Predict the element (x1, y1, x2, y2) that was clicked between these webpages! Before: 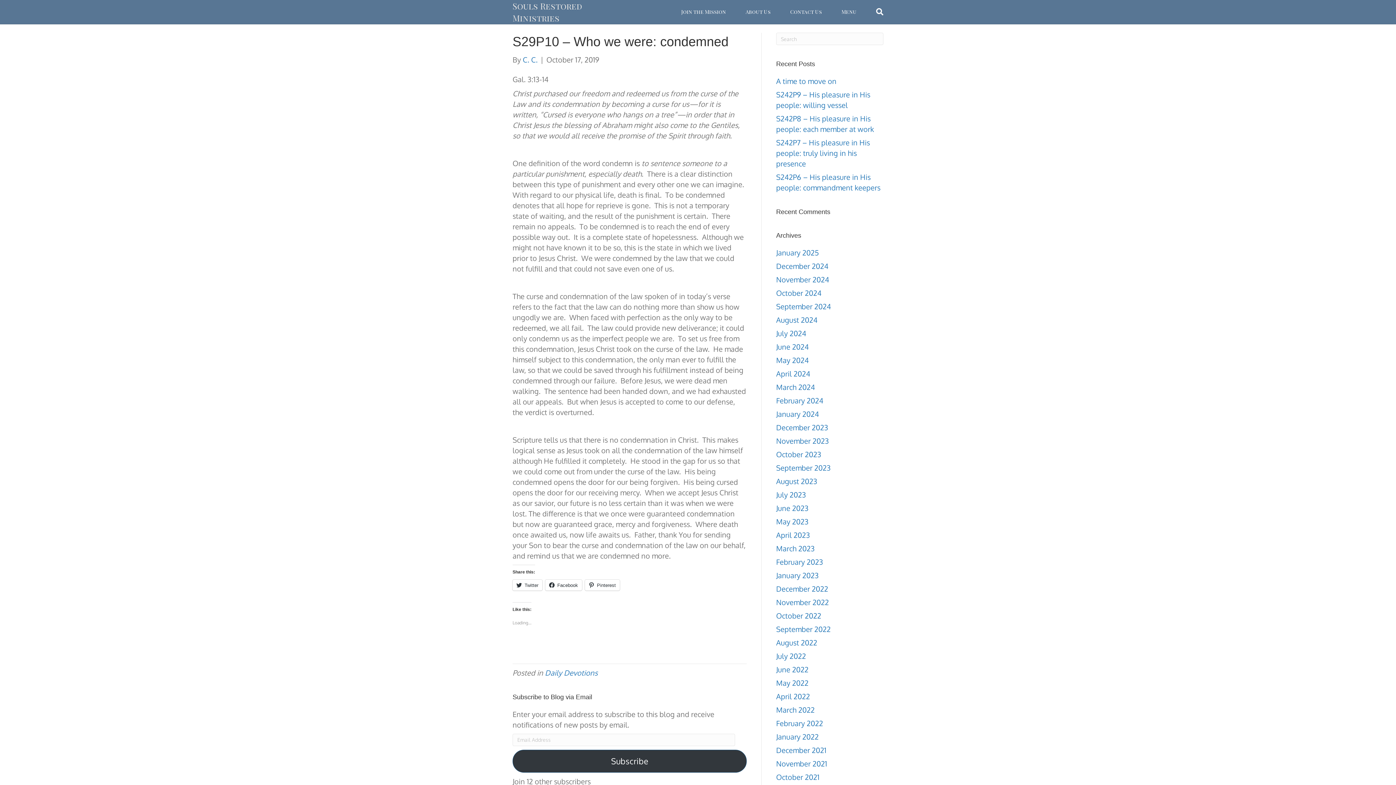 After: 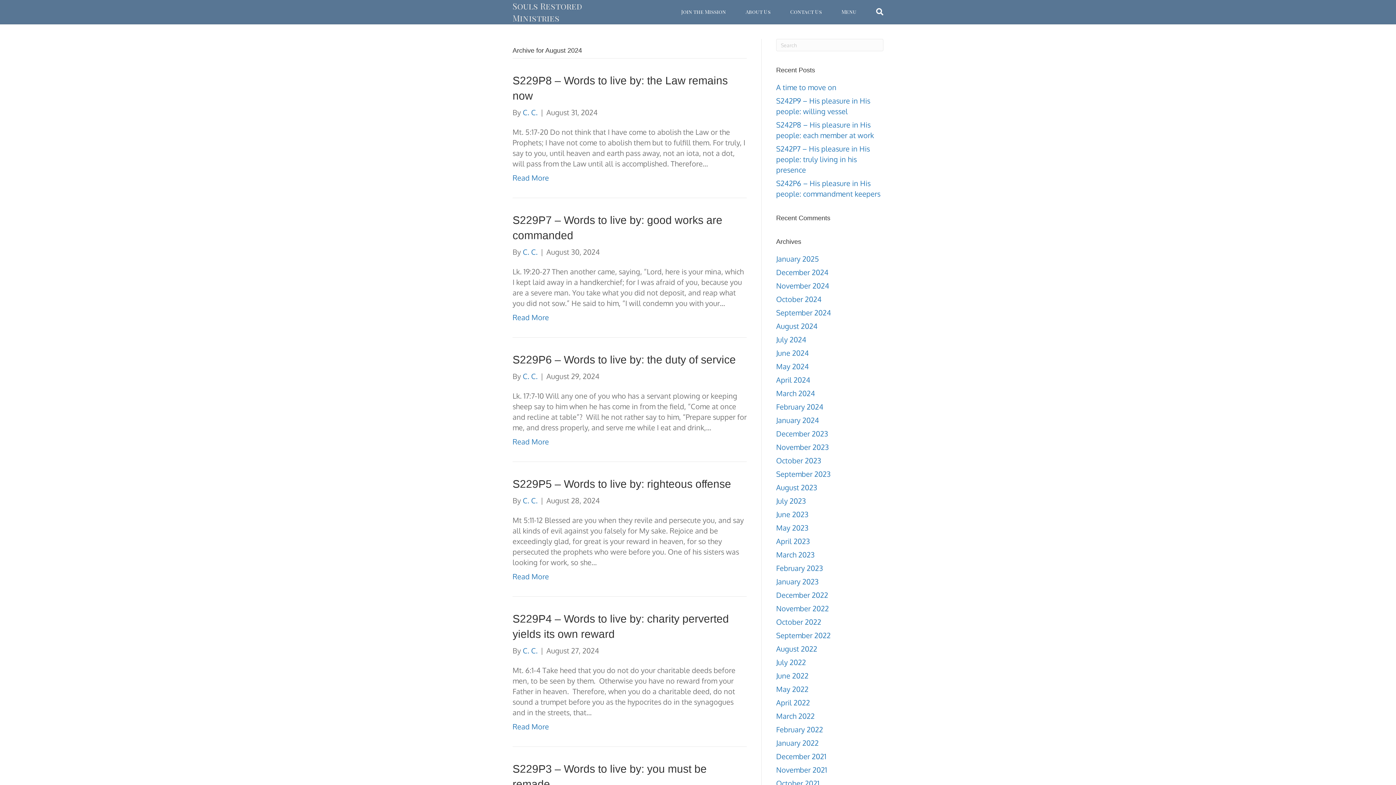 Action: bbox: (776, 315, 817, 324) label: August 2024